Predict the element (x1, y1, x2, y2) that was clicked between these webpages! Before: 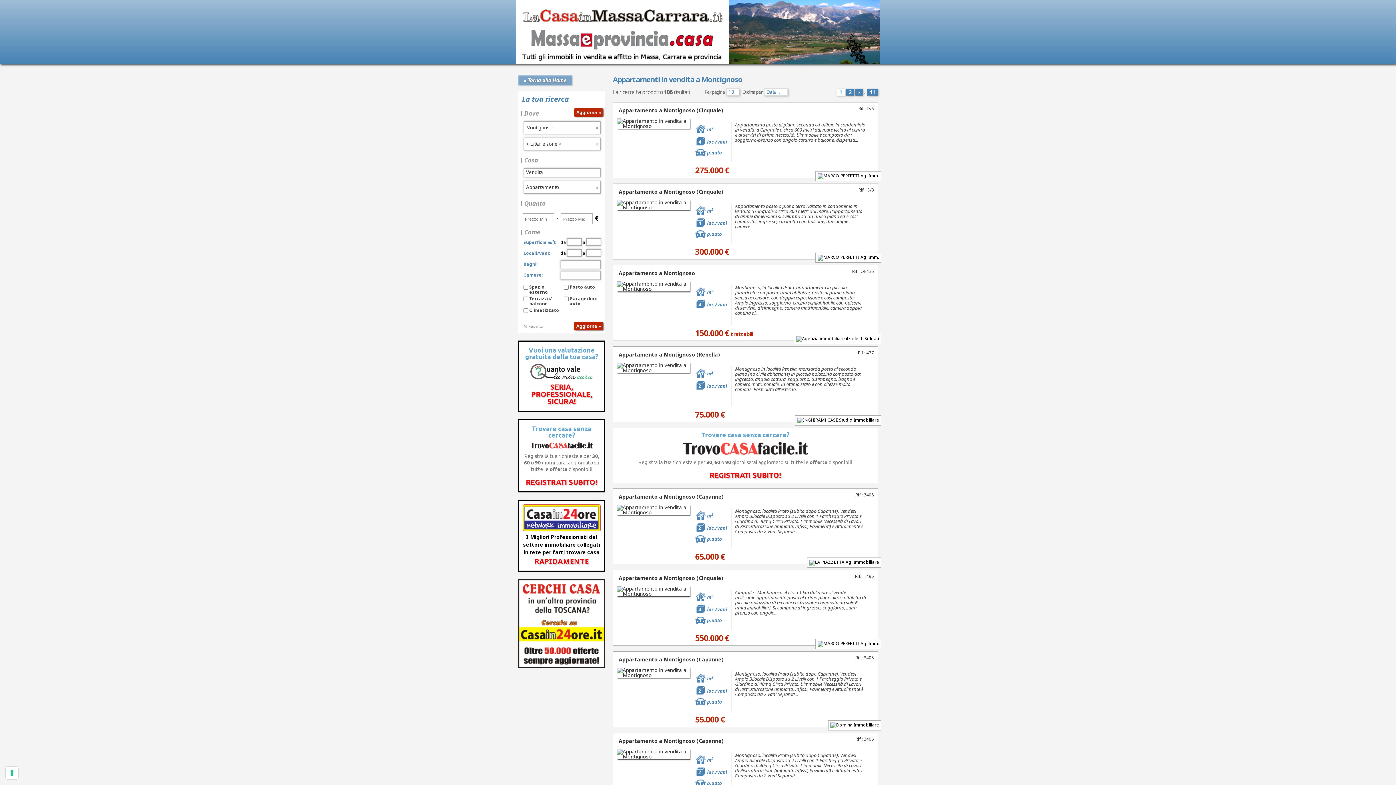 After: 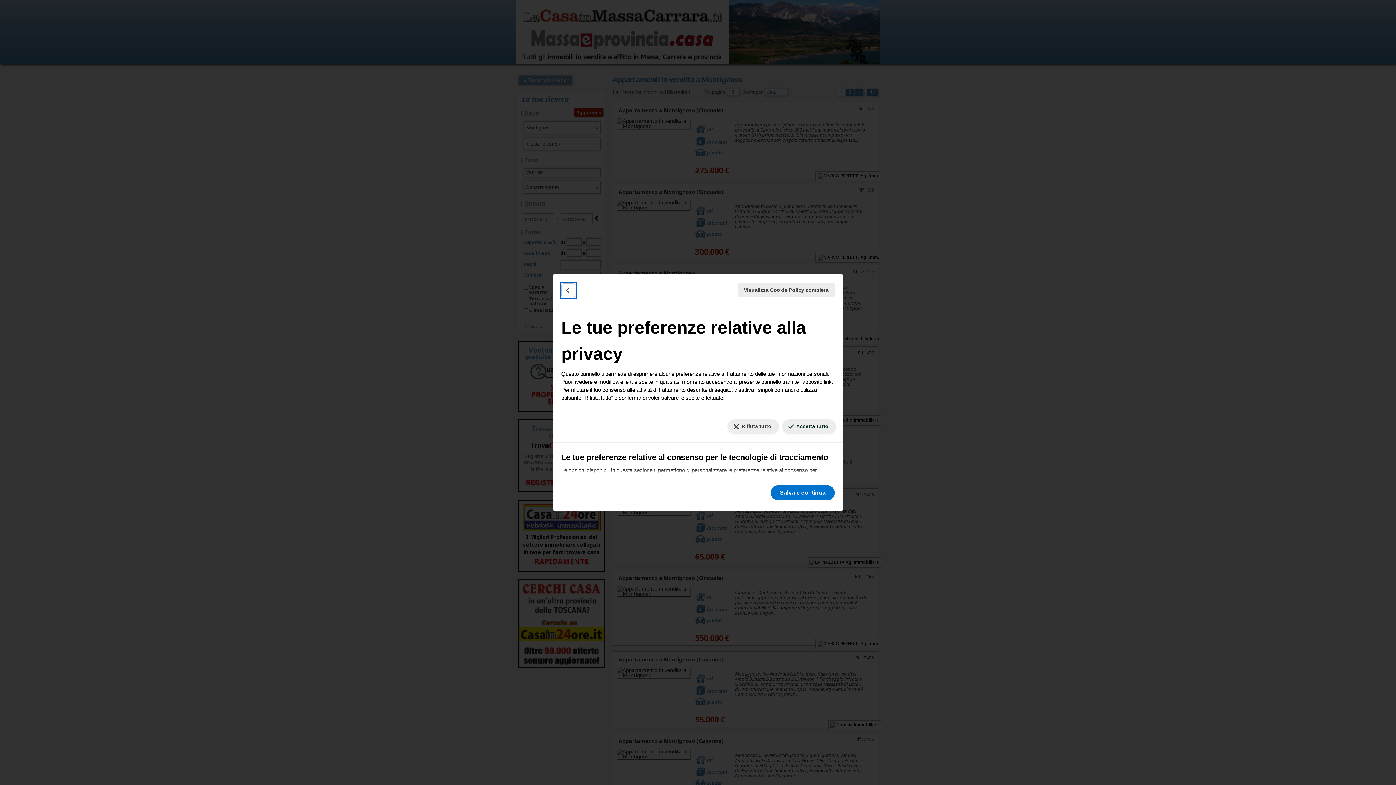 Action: label: Le tue preferenze relative al consenso per le tecnologie di tracciamento bbox: (5, 767, 18, 779)